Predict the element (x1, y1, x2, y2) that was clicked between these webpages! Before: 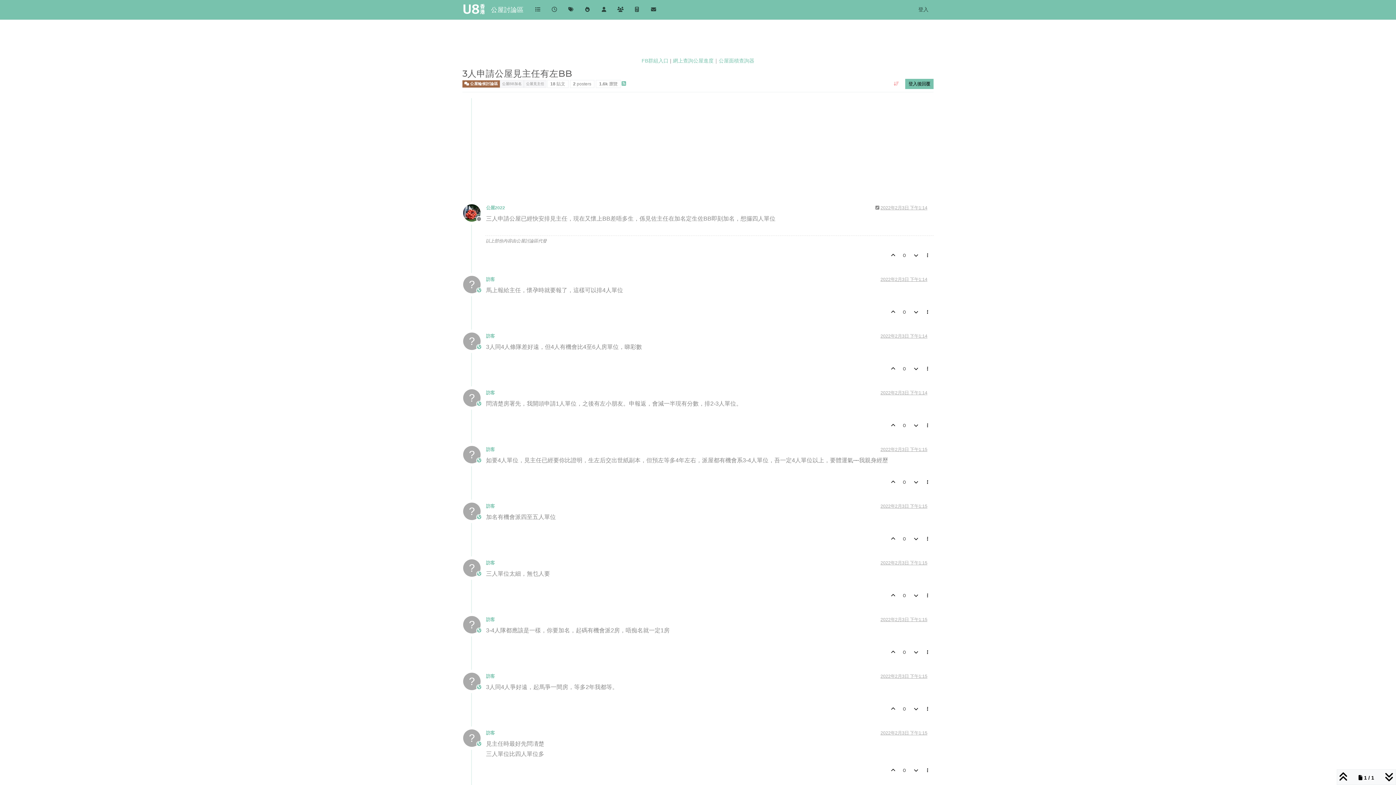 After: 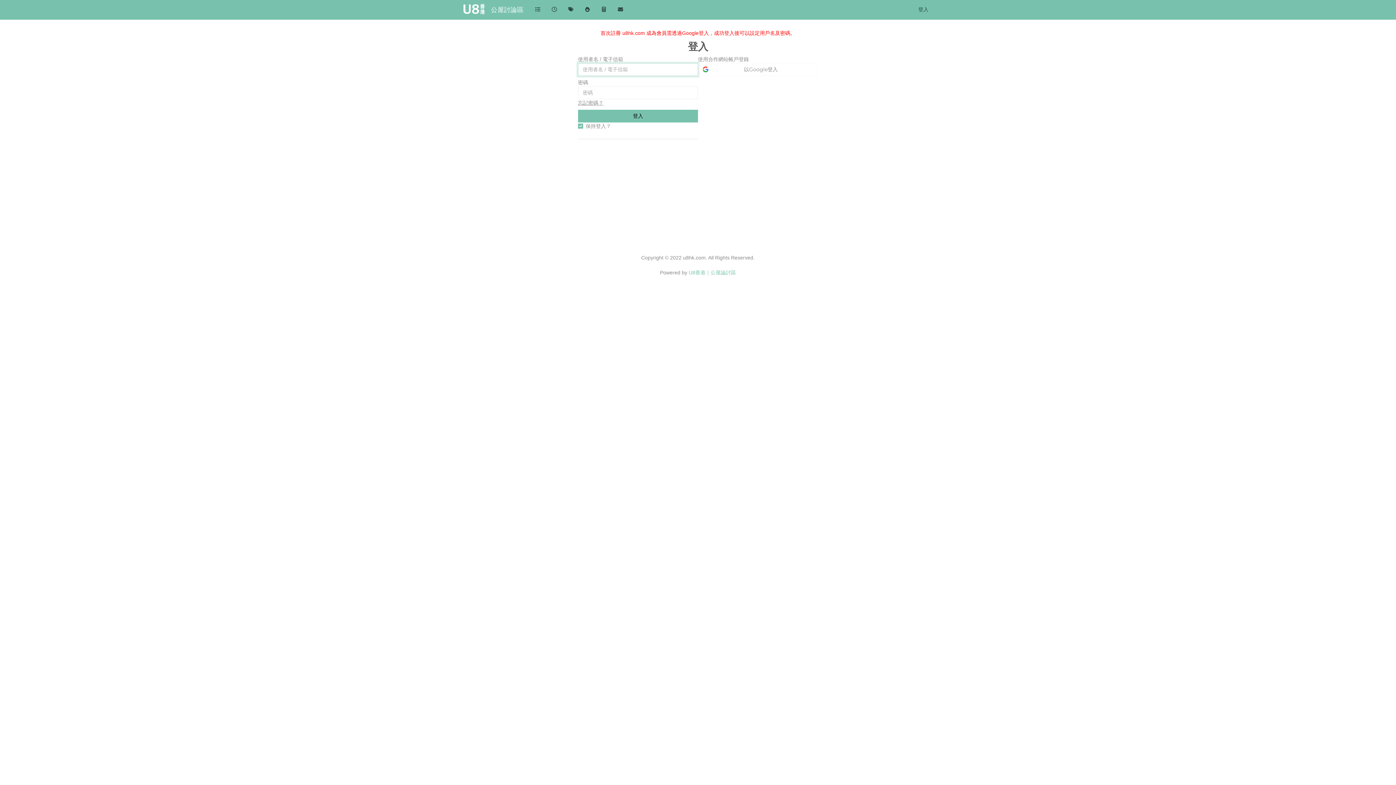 Action: label:  公屋輪候討論區 bbox: (462, 80, 500, 87)